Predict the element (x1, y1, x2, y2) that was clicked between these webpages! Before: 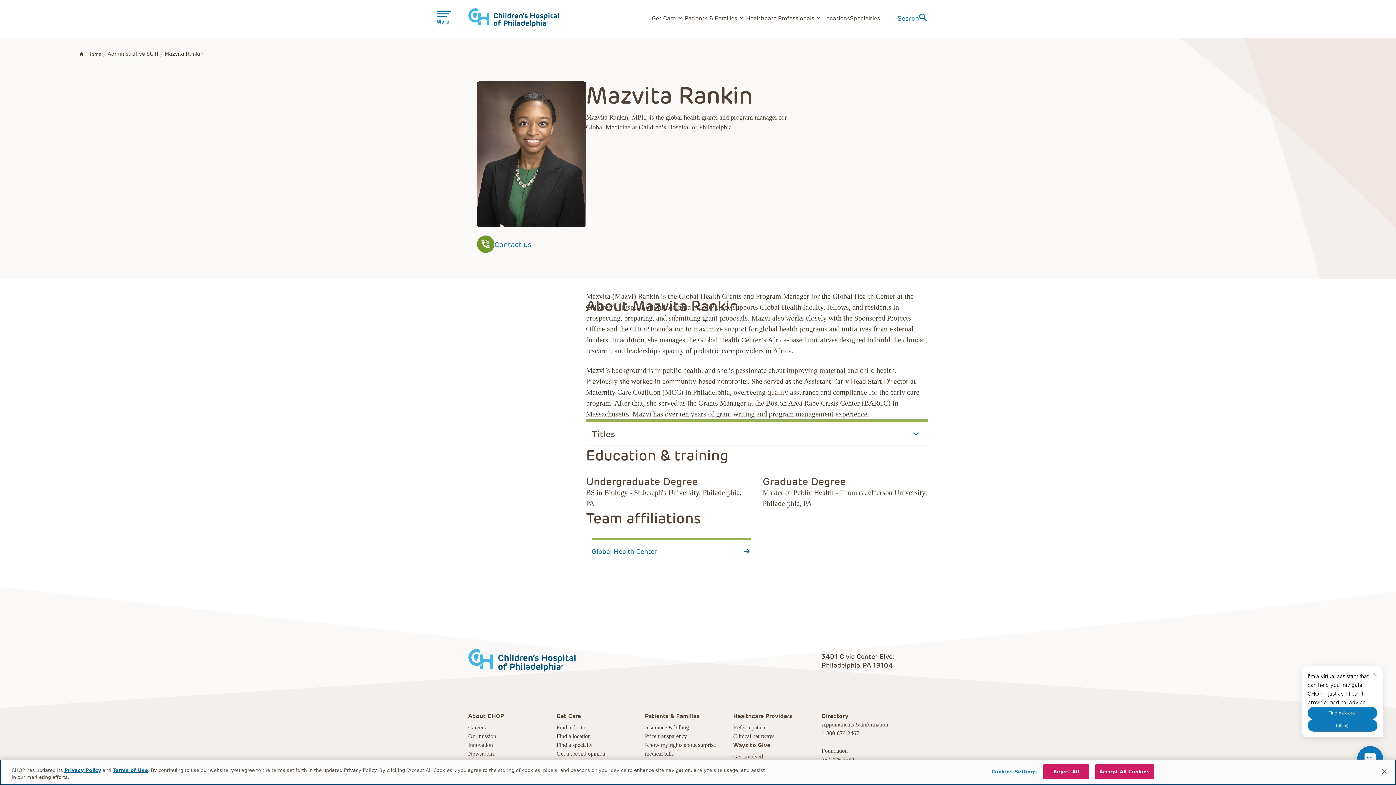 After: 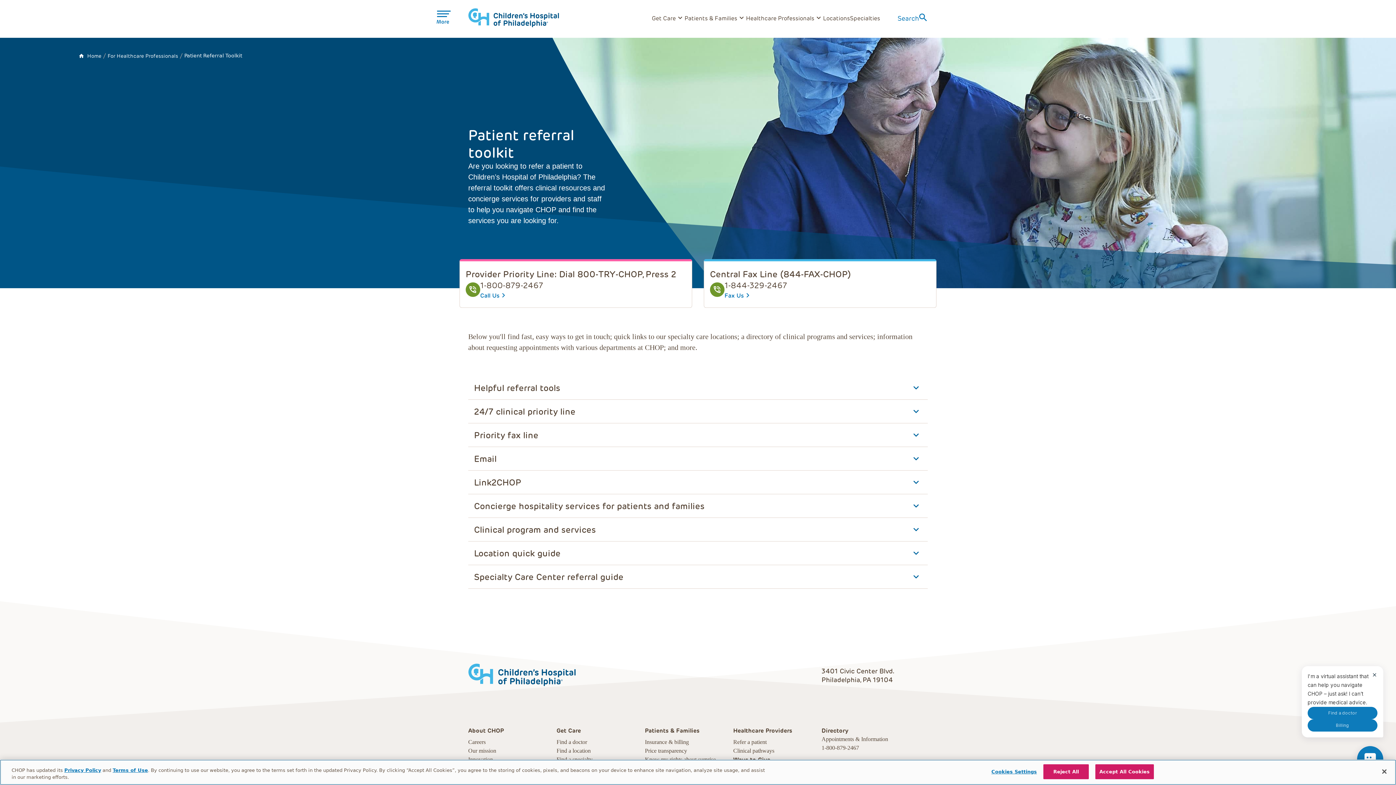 Action: label: Refer a patient bbox: (733, 723, 766, 732)